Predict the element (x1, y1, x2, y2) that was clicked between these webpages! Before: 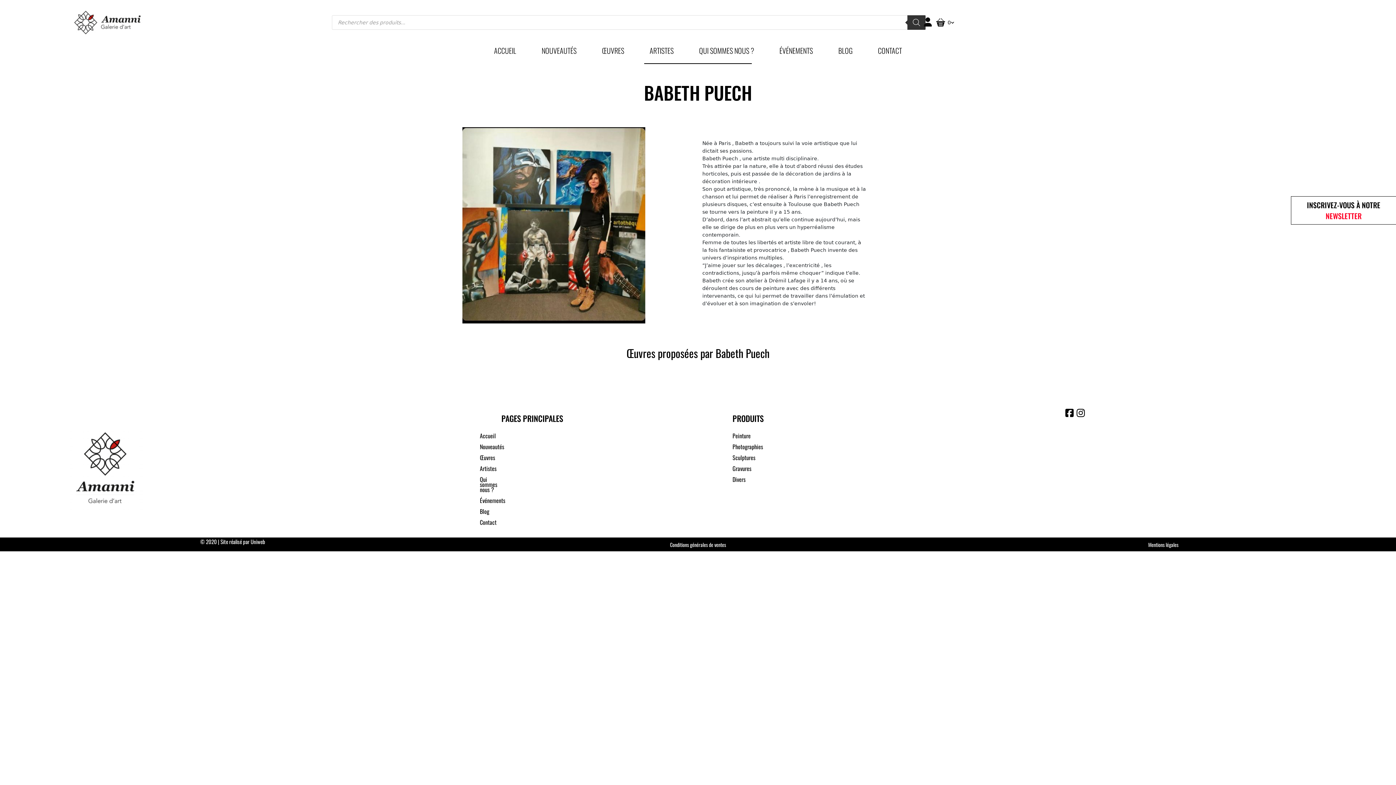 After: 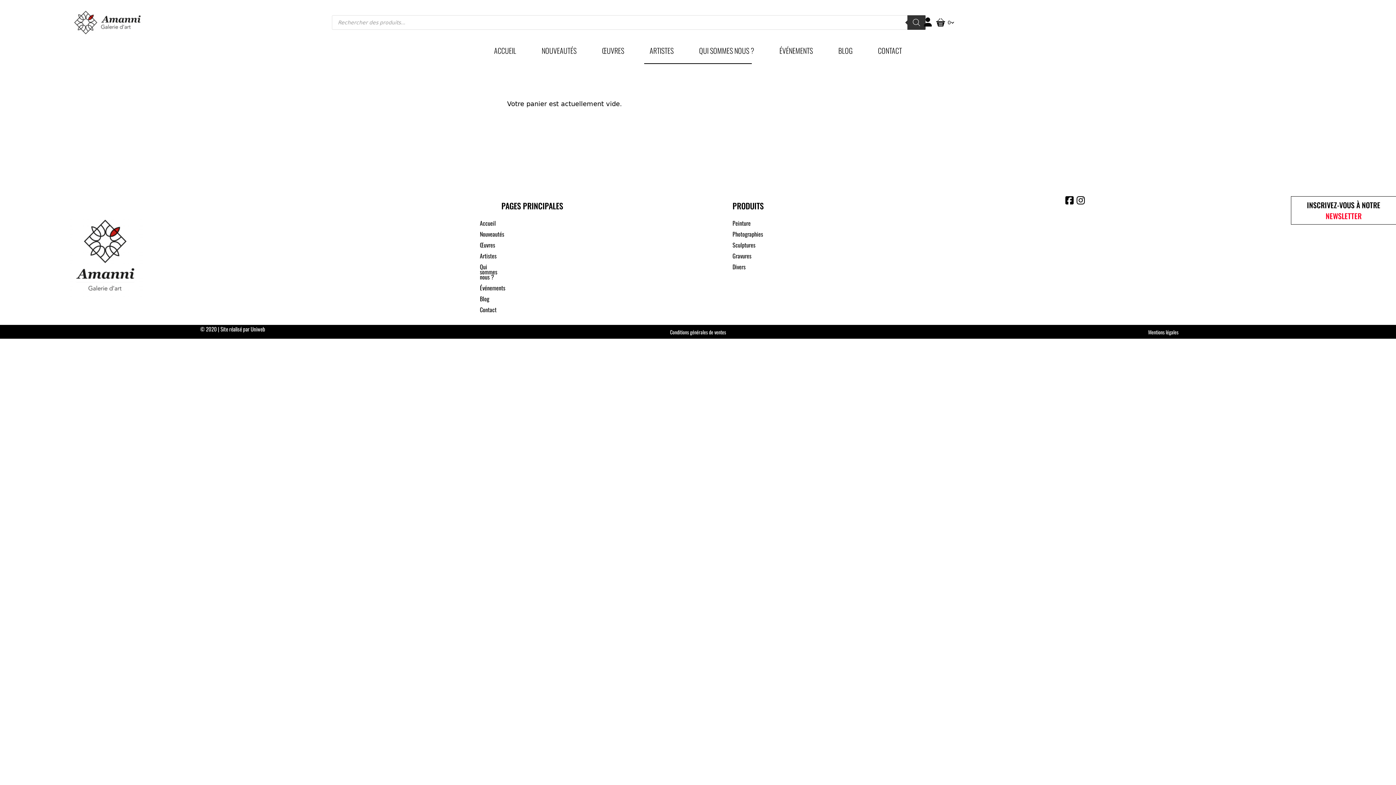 Action: bbox: (936, 17, 955, 27) label: 0